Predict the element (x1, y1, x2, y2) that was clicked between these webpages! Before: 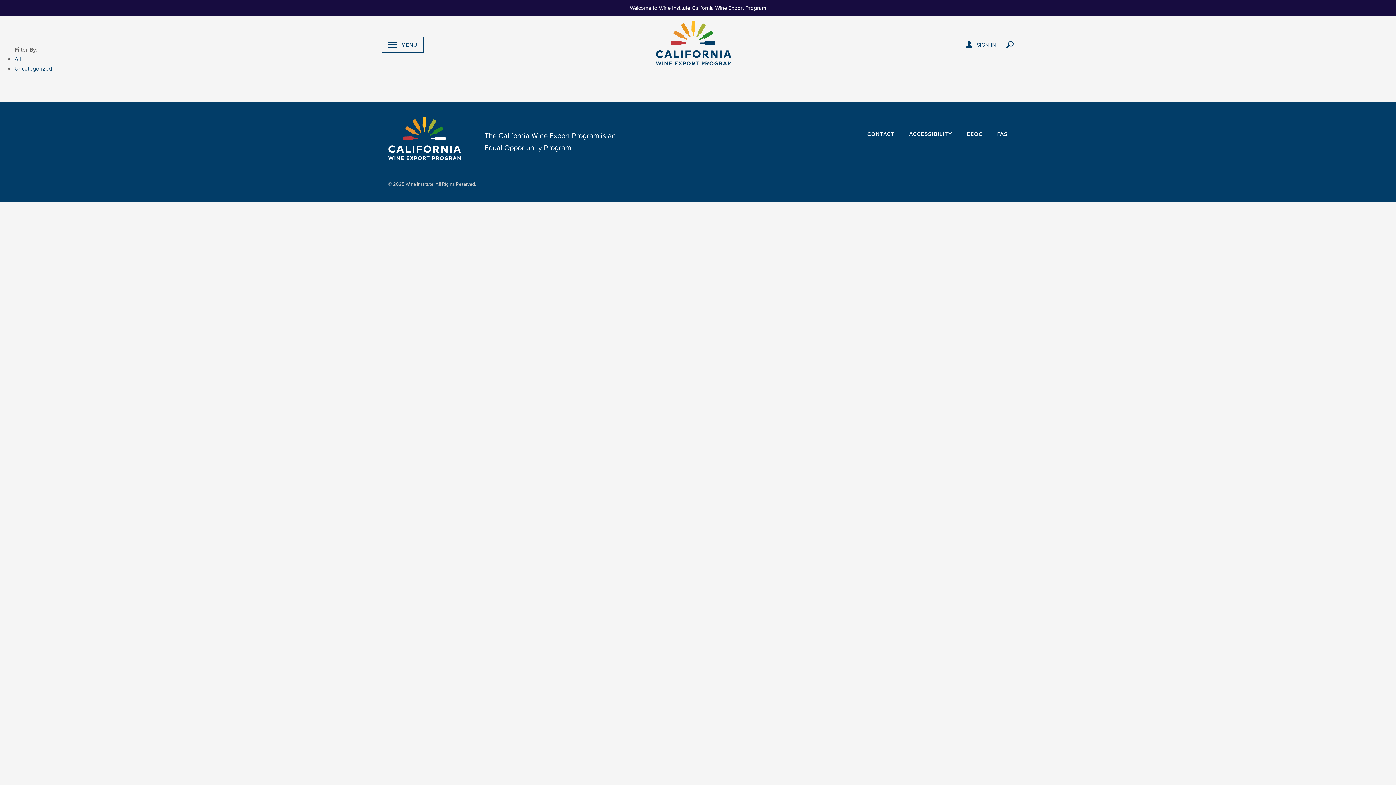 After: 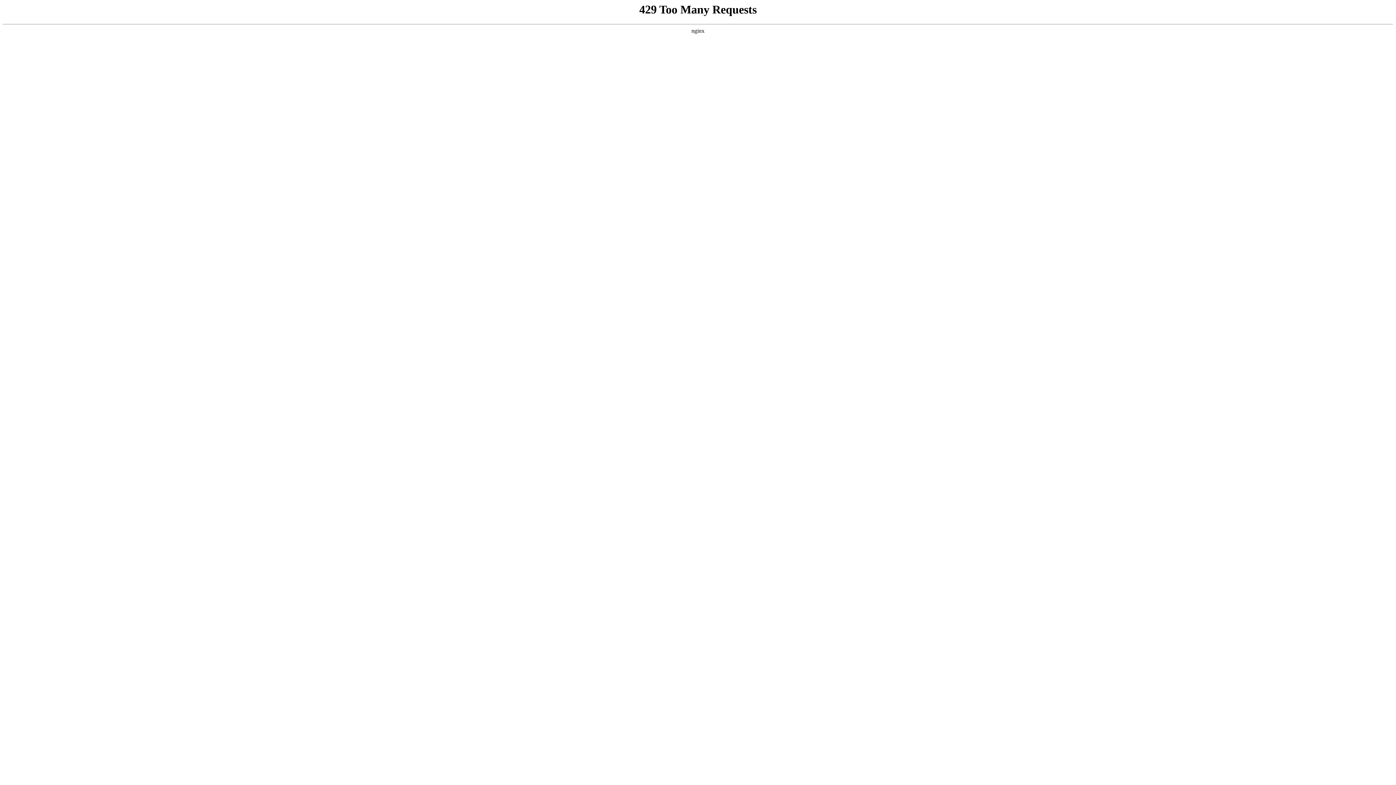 Action: bbox: (655, 21, 731, 68)